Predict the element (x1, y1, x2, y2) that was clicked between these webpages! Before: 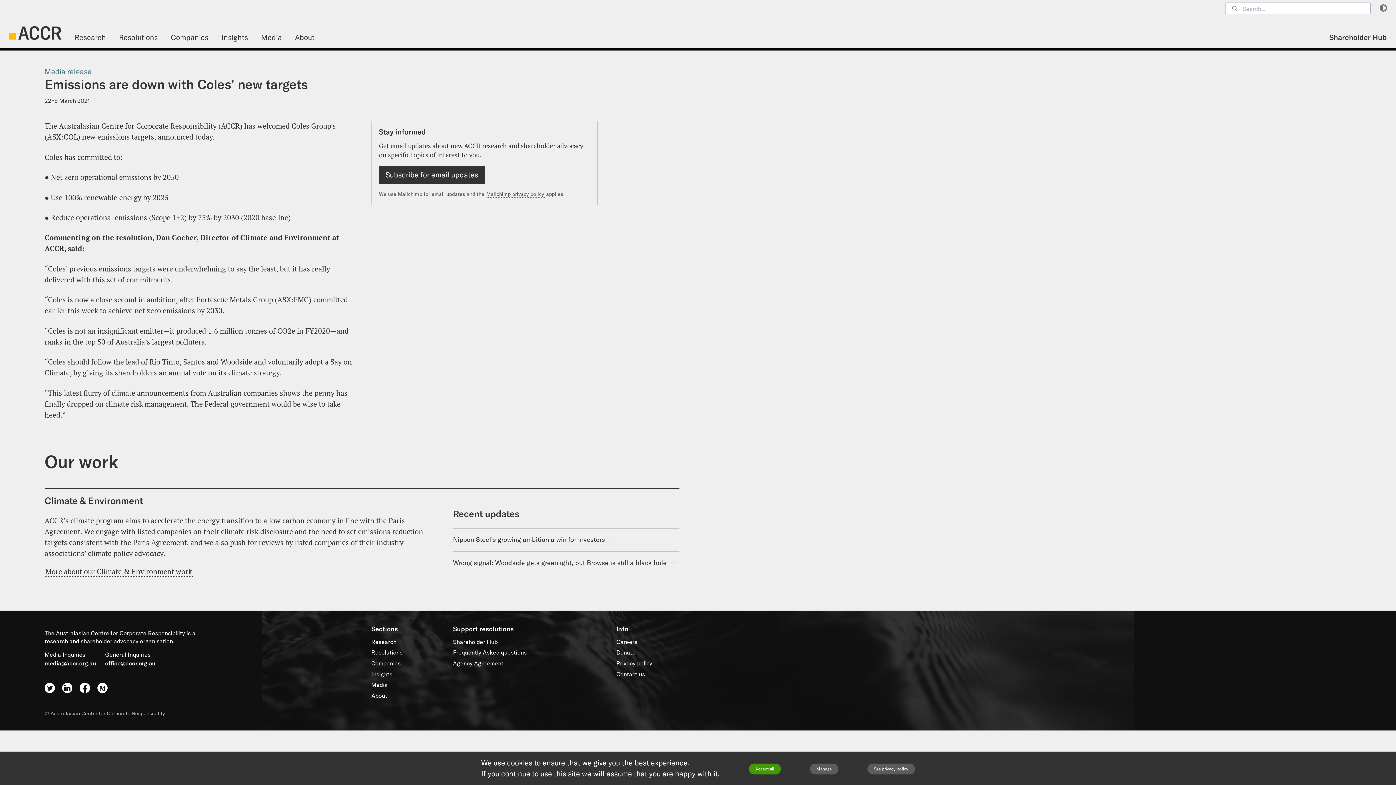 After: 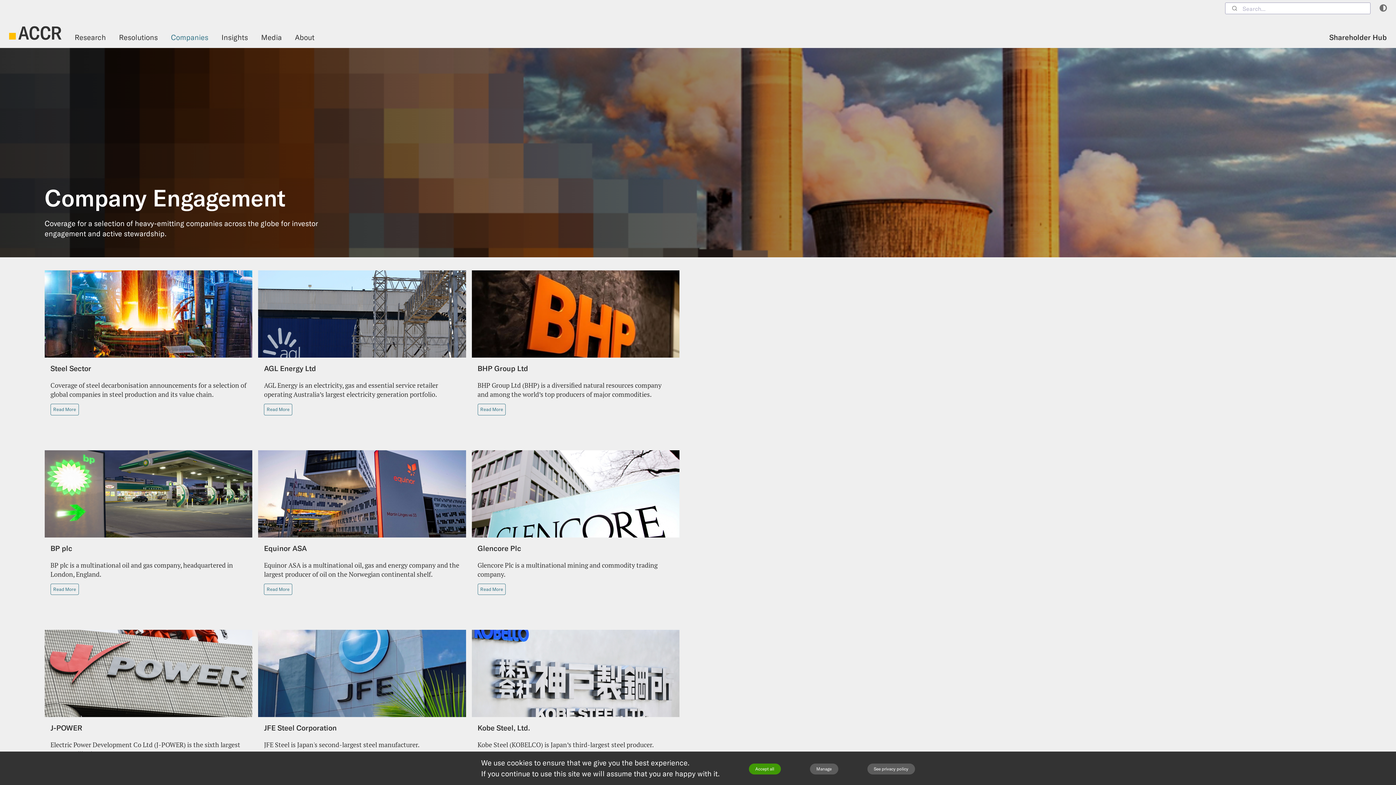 Action: label: Companies bbox: (371, 658, 434, 669)